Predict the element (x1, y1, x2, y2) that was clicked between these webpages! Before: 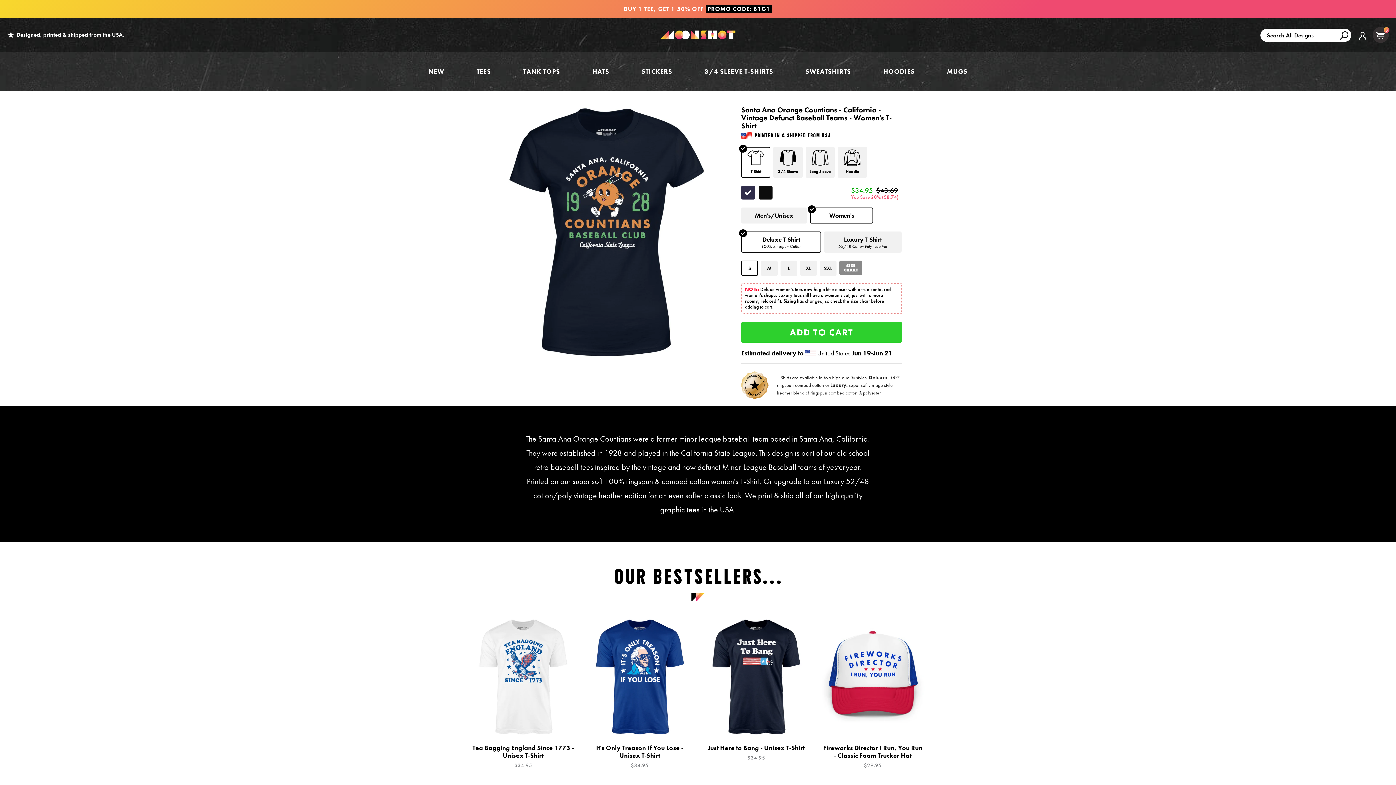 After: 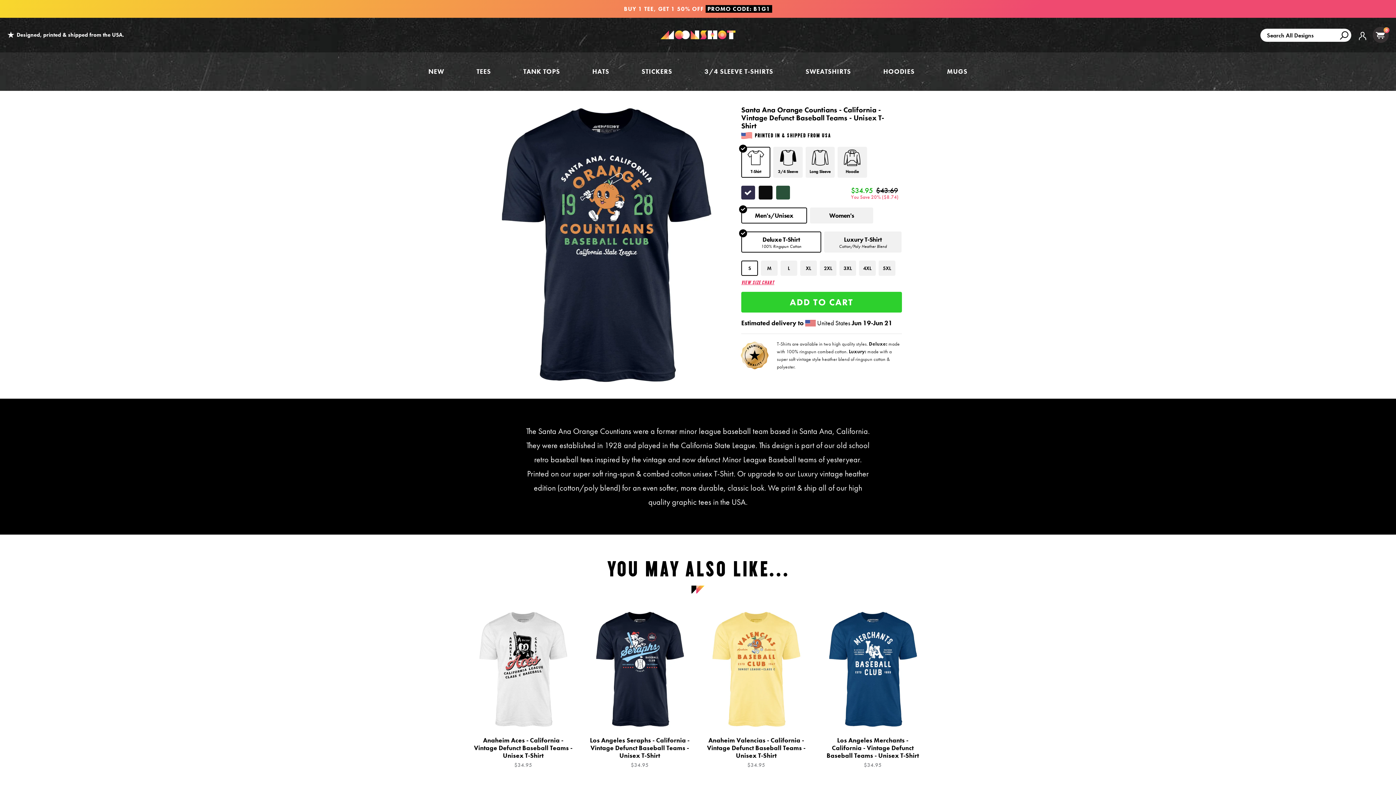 Action: bbox: (741, 207, 807, 223) label: Men's/Unisex